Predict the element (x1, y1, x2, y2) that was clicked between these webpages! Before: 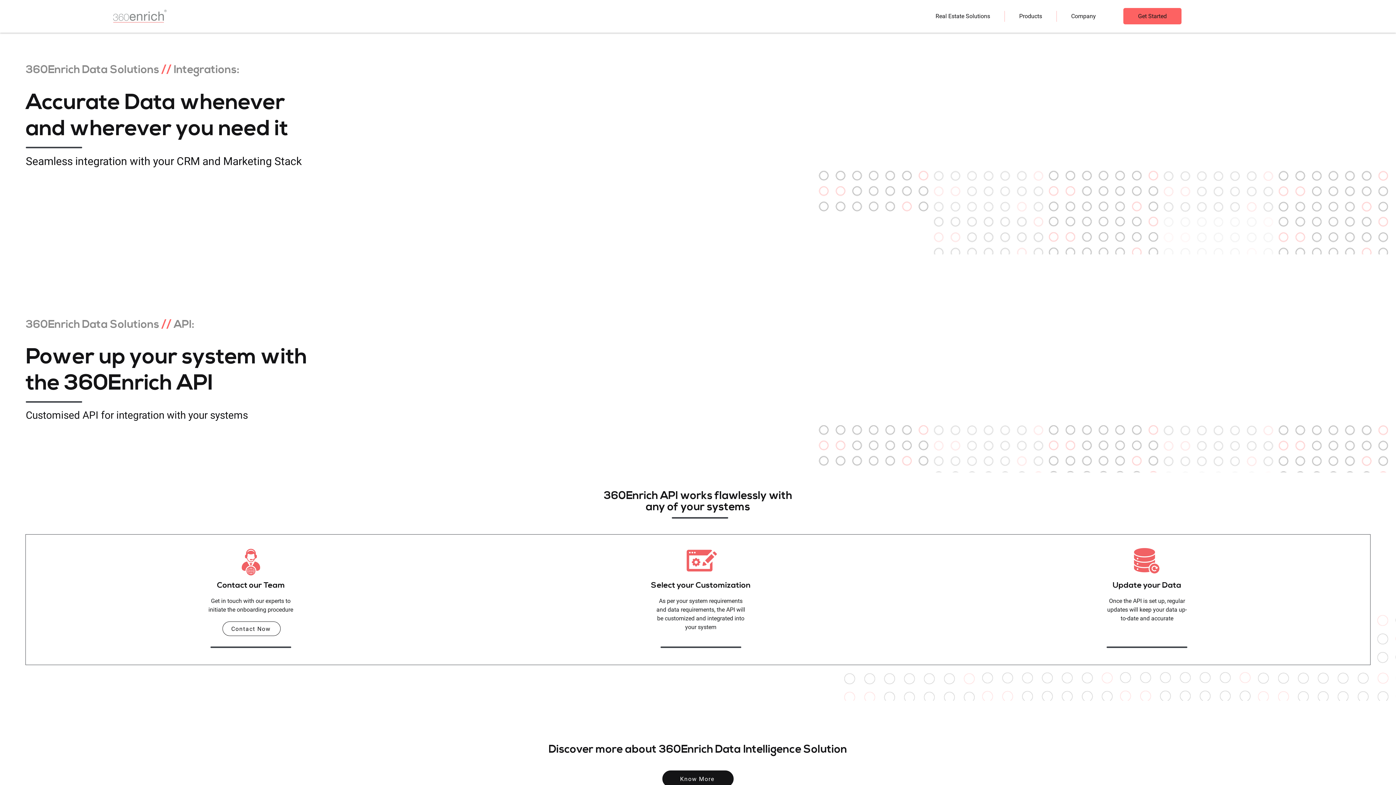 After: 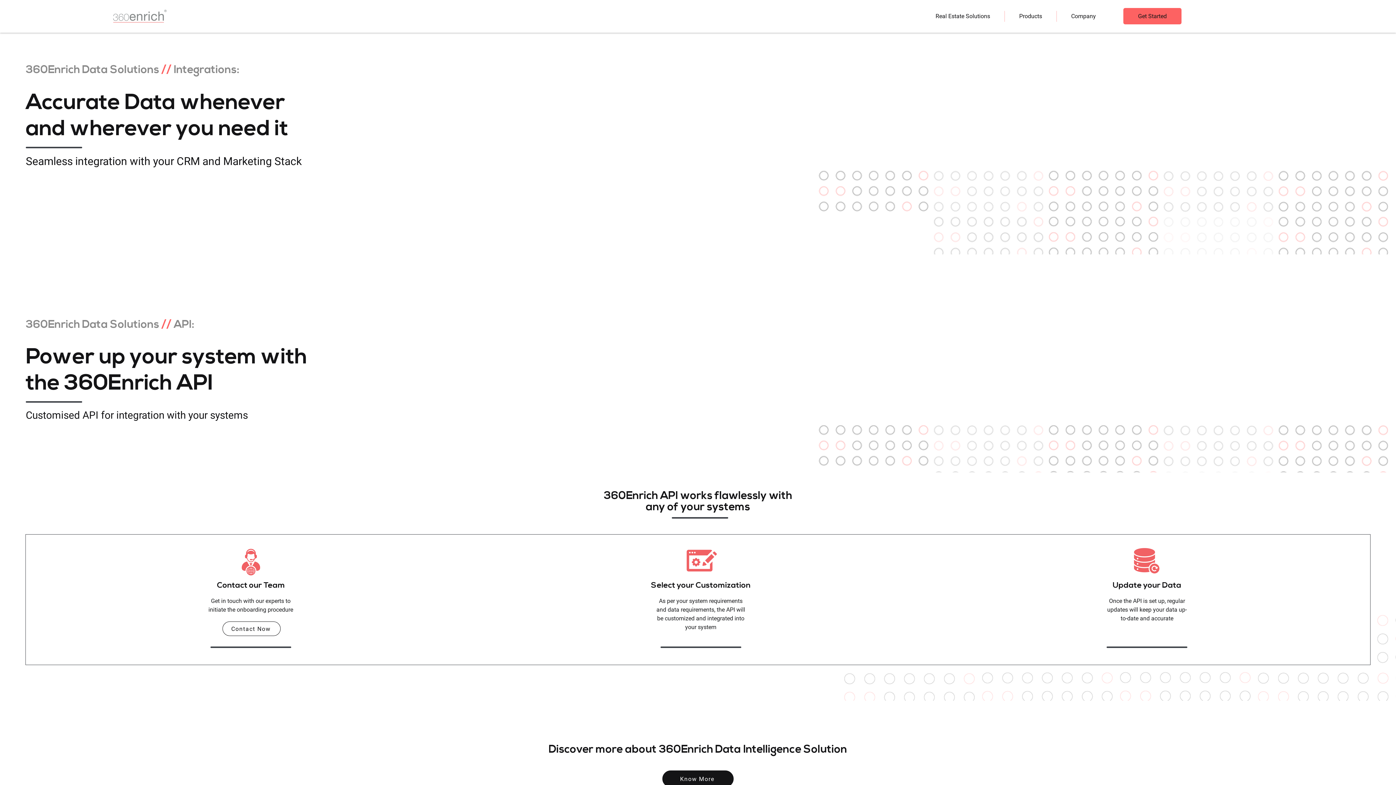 Action: label: Products bbox: (1004, 10, 1056, 21)